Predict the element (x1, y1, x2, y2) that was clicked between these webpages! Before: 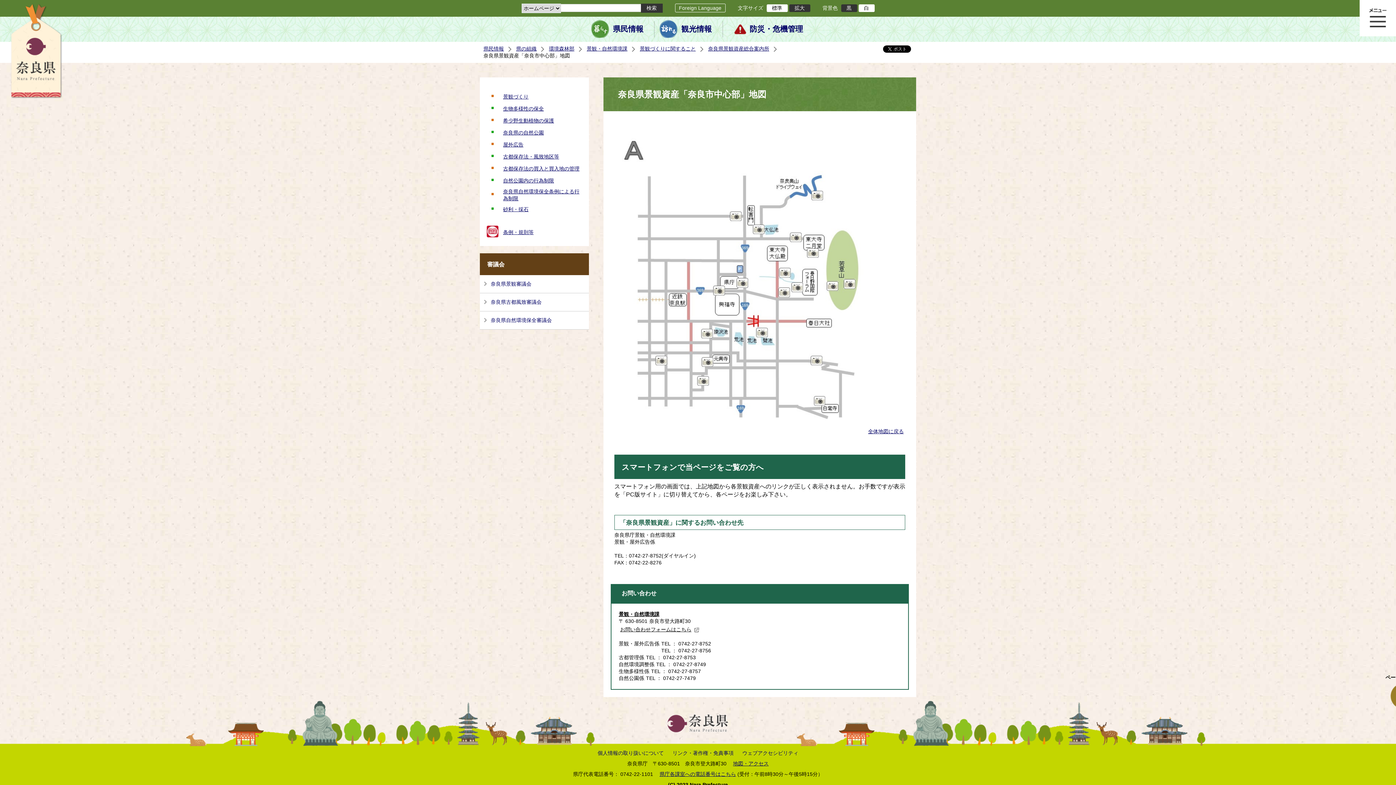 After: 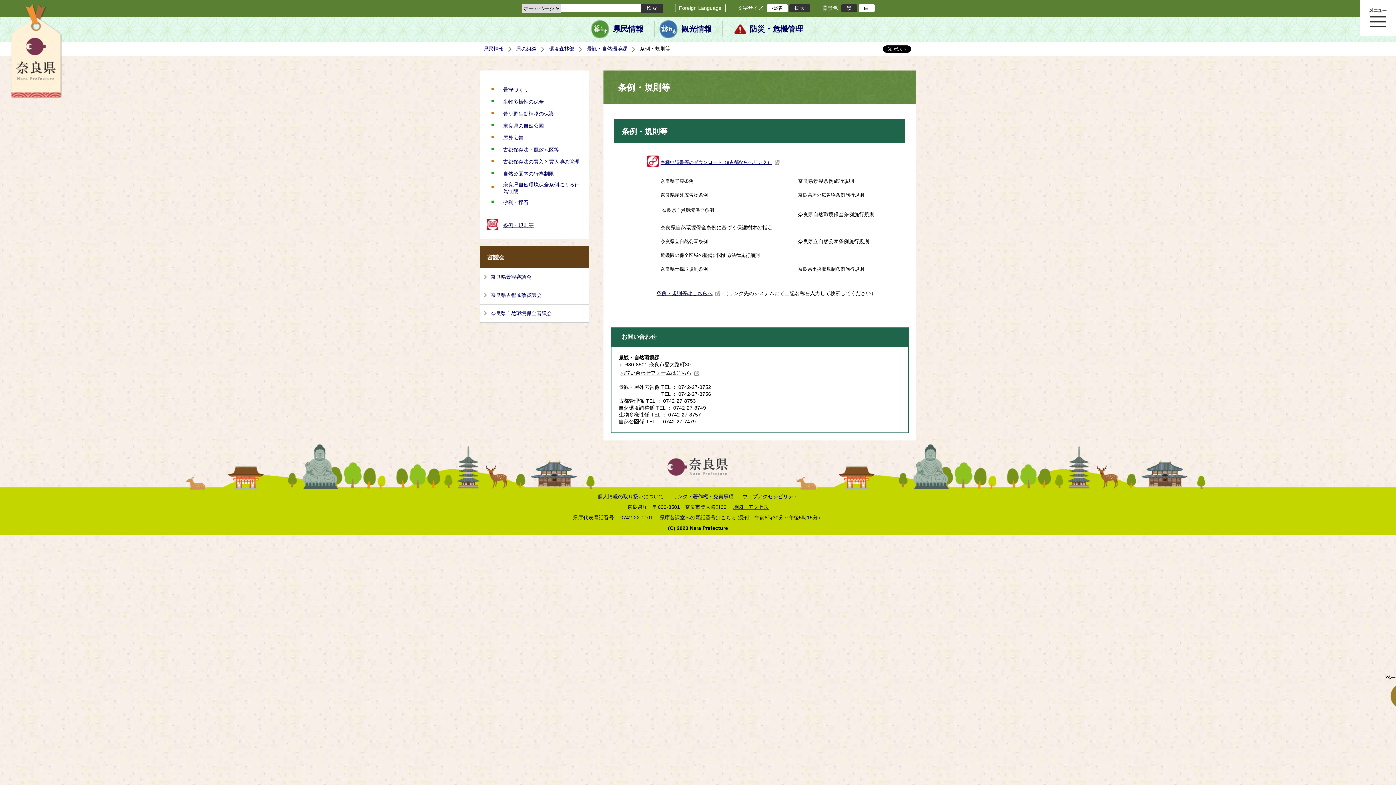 Action: bbox: (503, 229, 533, 235) label: 条例・規則等